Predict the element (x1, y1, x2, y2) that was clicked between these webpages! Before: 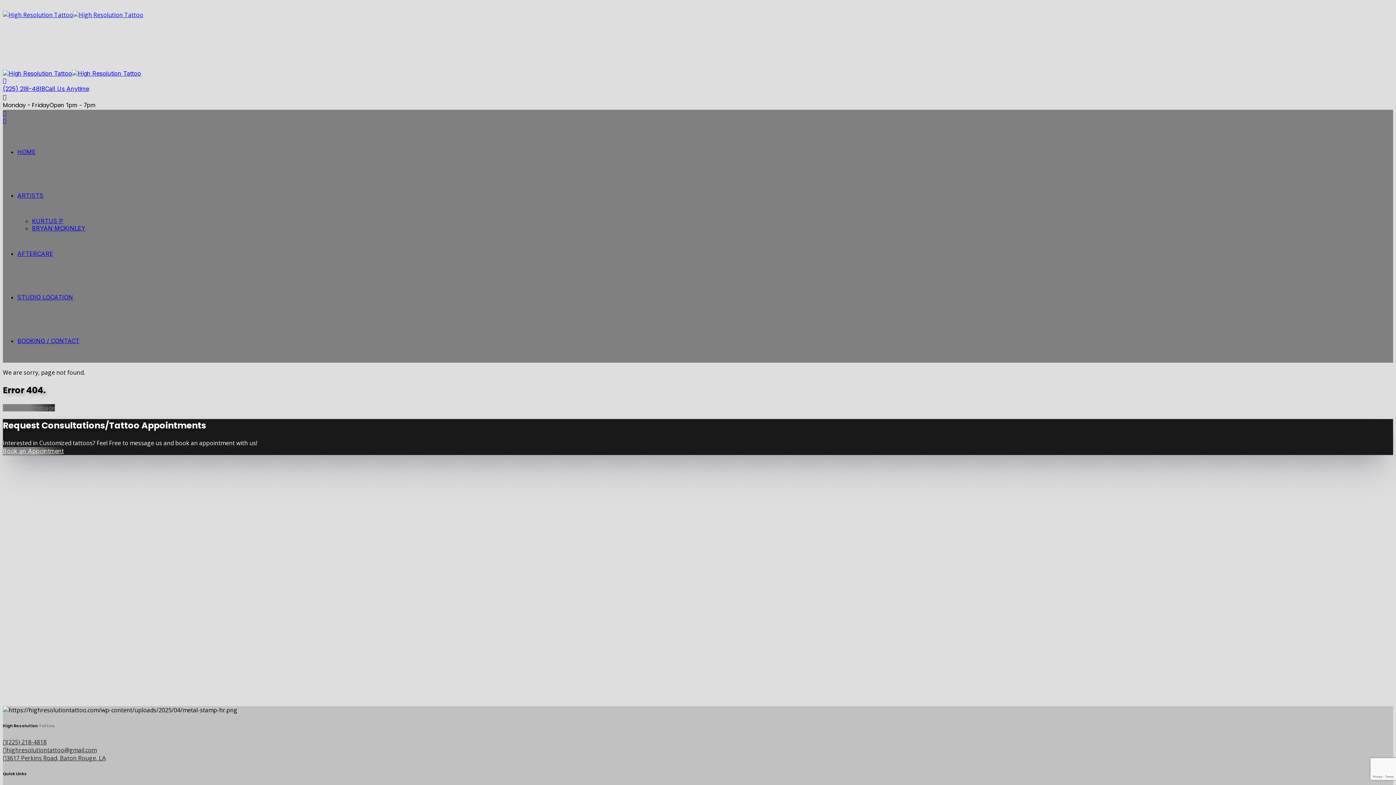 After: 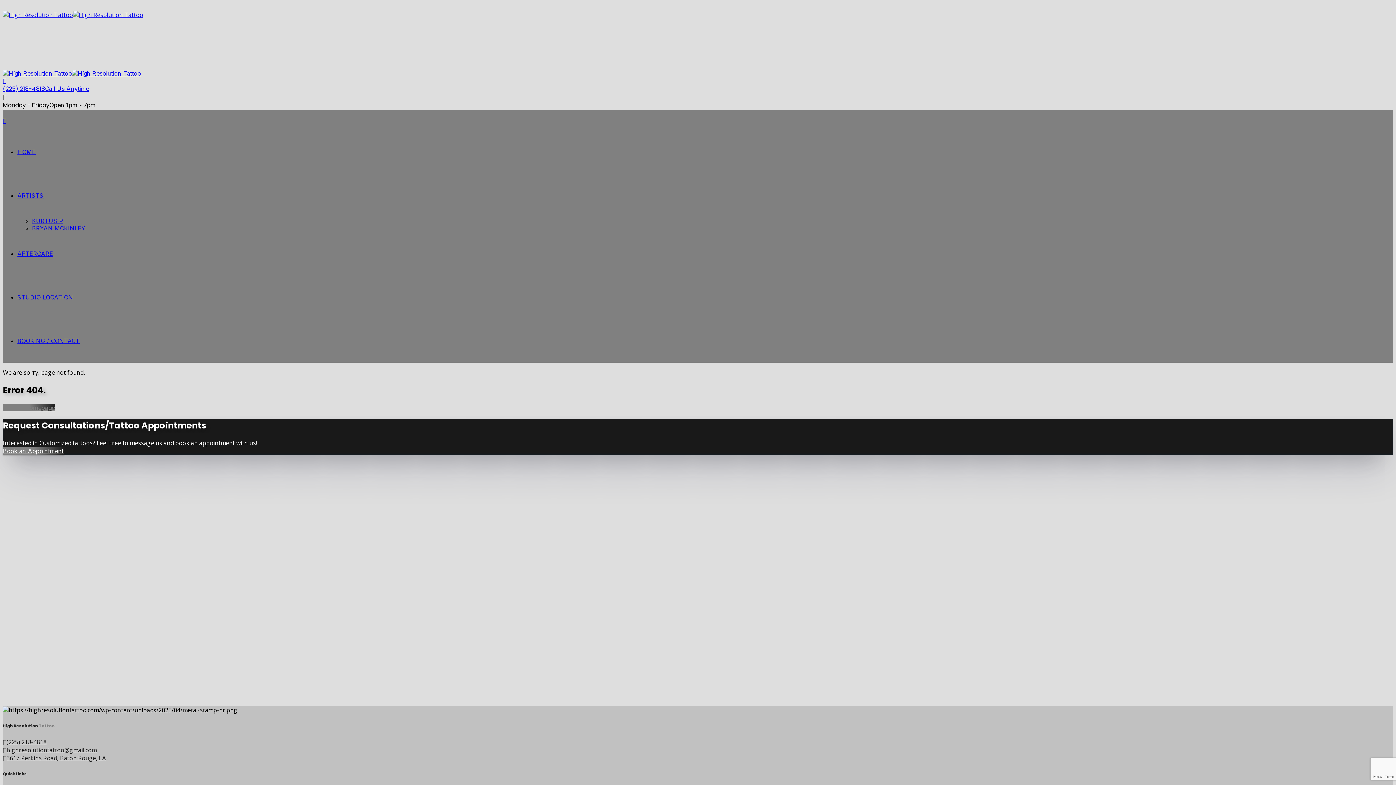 Action: bbox: (2, 109, 1393, 117)